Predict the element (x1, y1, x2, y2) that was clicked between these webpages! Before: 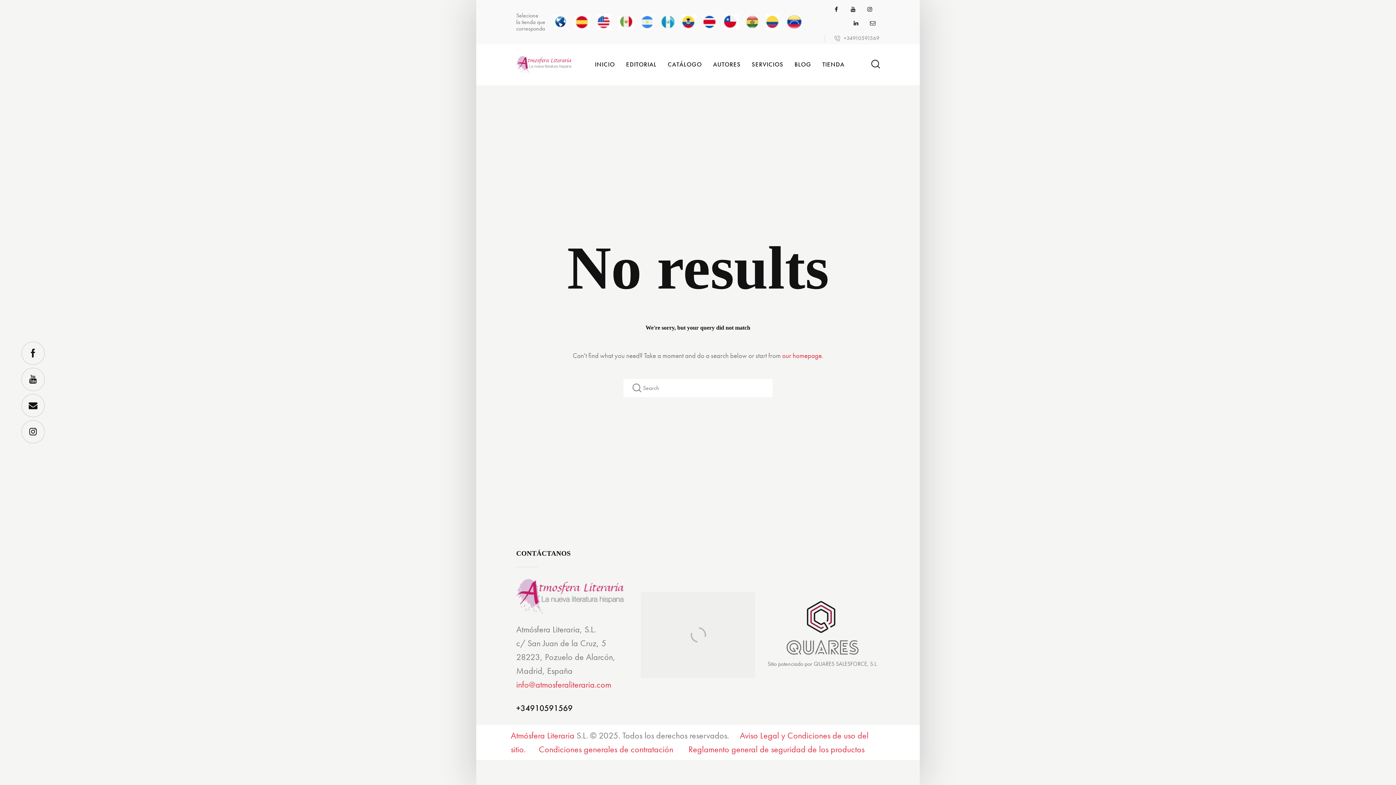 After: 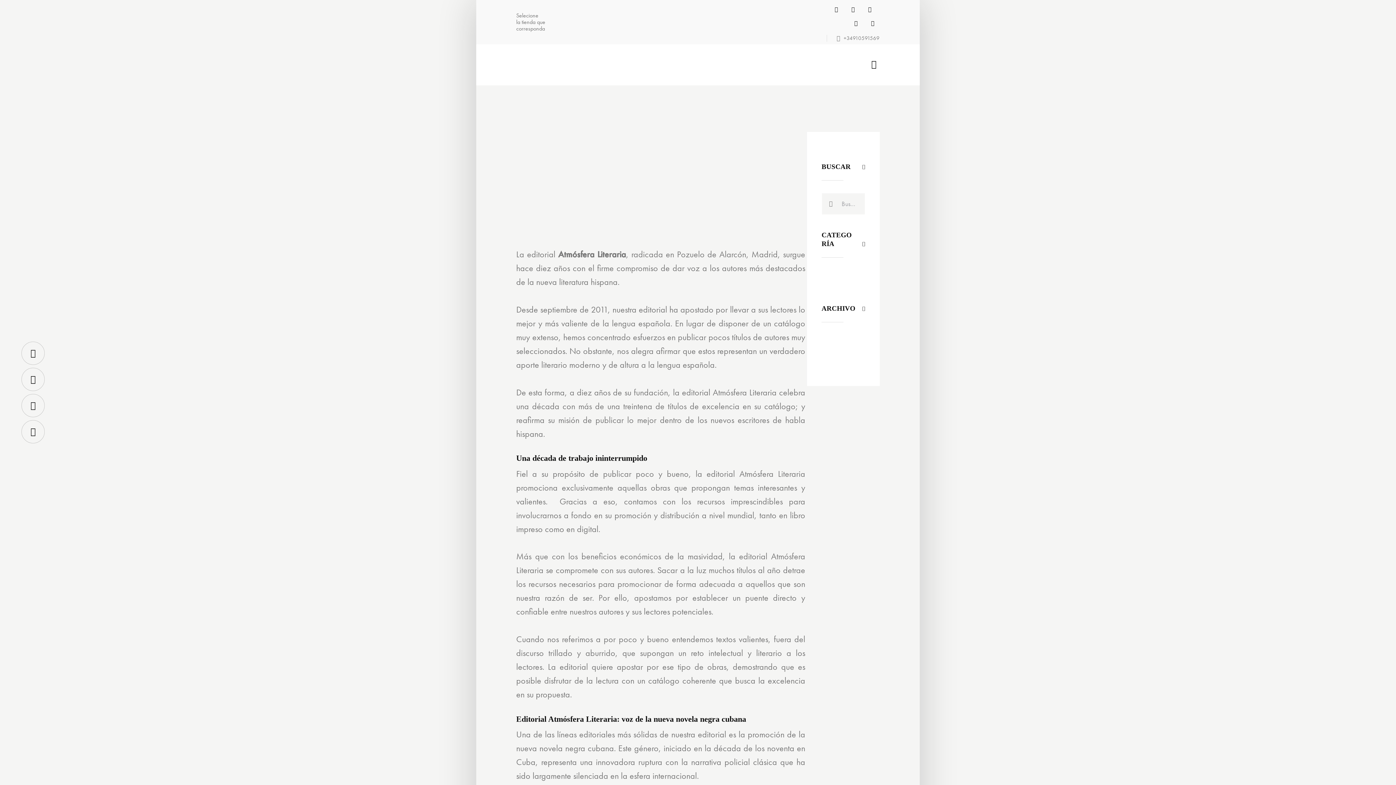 Action: label: EDITORIAL bbox: (620, 55, 662, 73)